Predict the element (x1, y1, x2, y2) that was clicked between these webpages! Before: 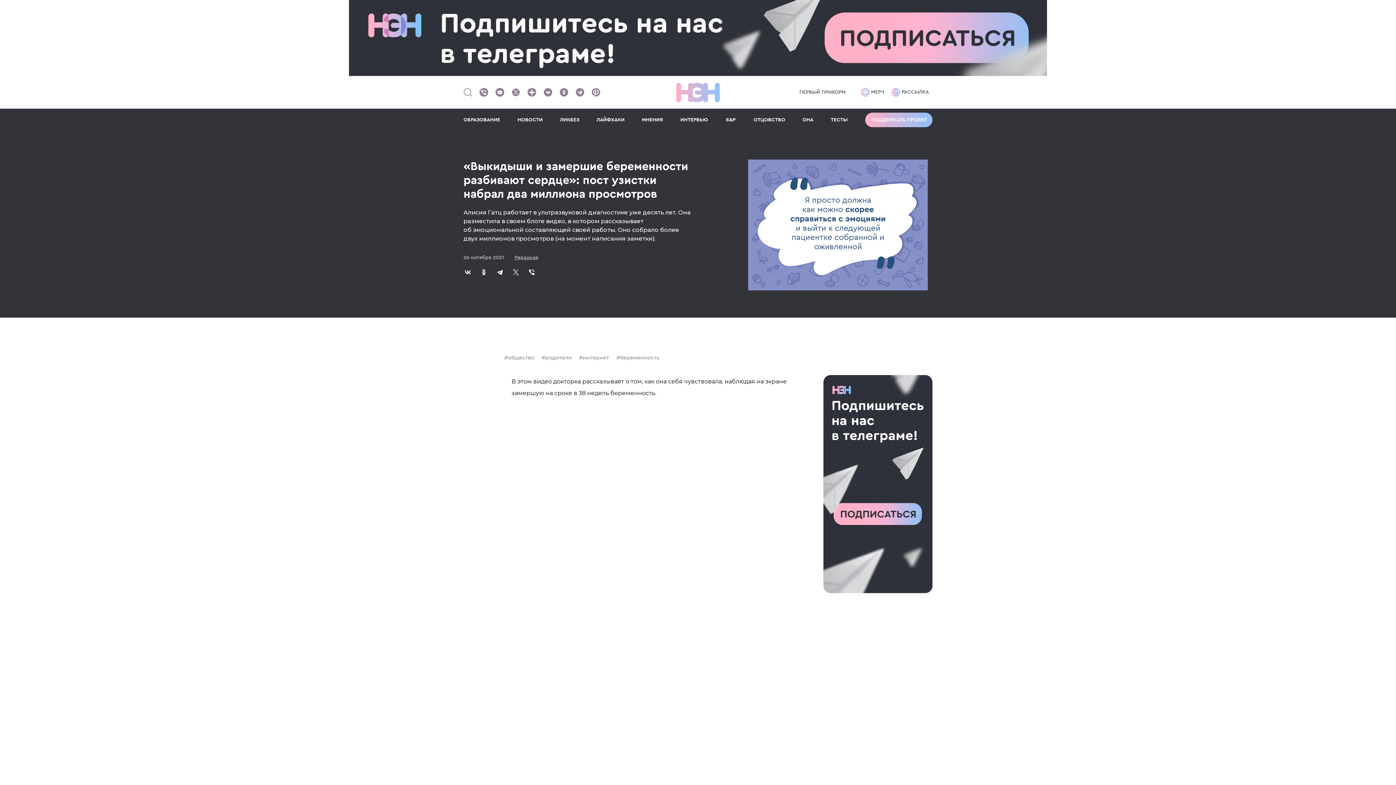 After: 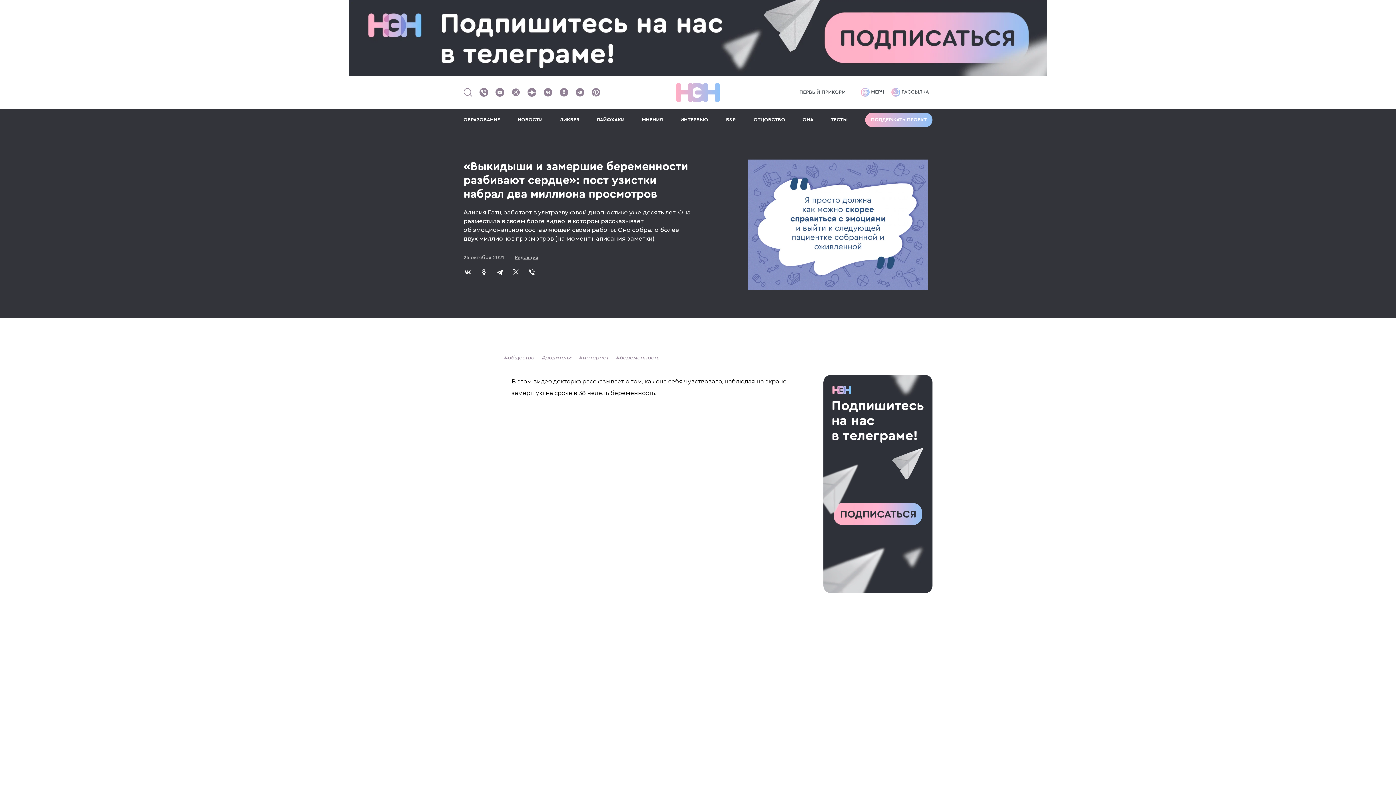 Action: bbox: (891, 88, 929, 96) label:  РАССЫЛКА